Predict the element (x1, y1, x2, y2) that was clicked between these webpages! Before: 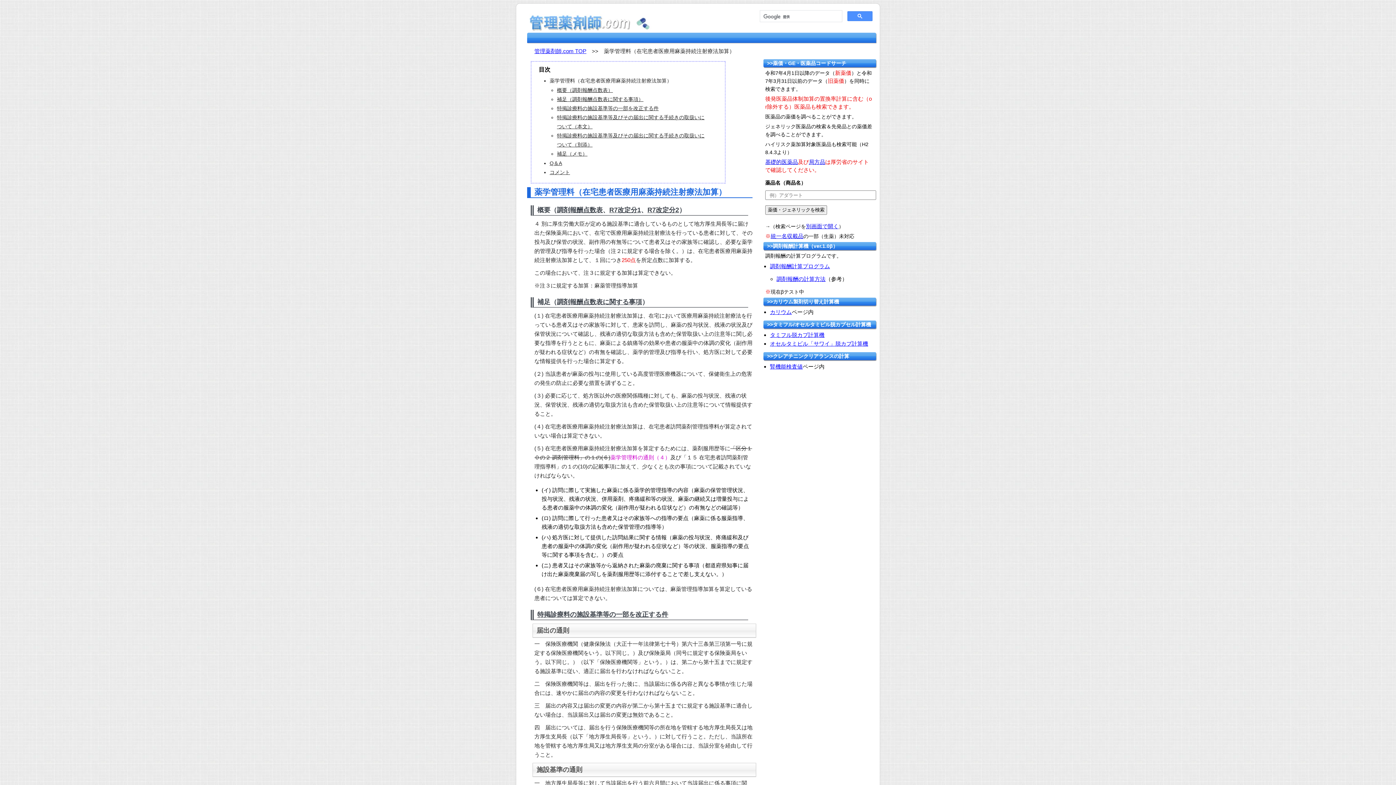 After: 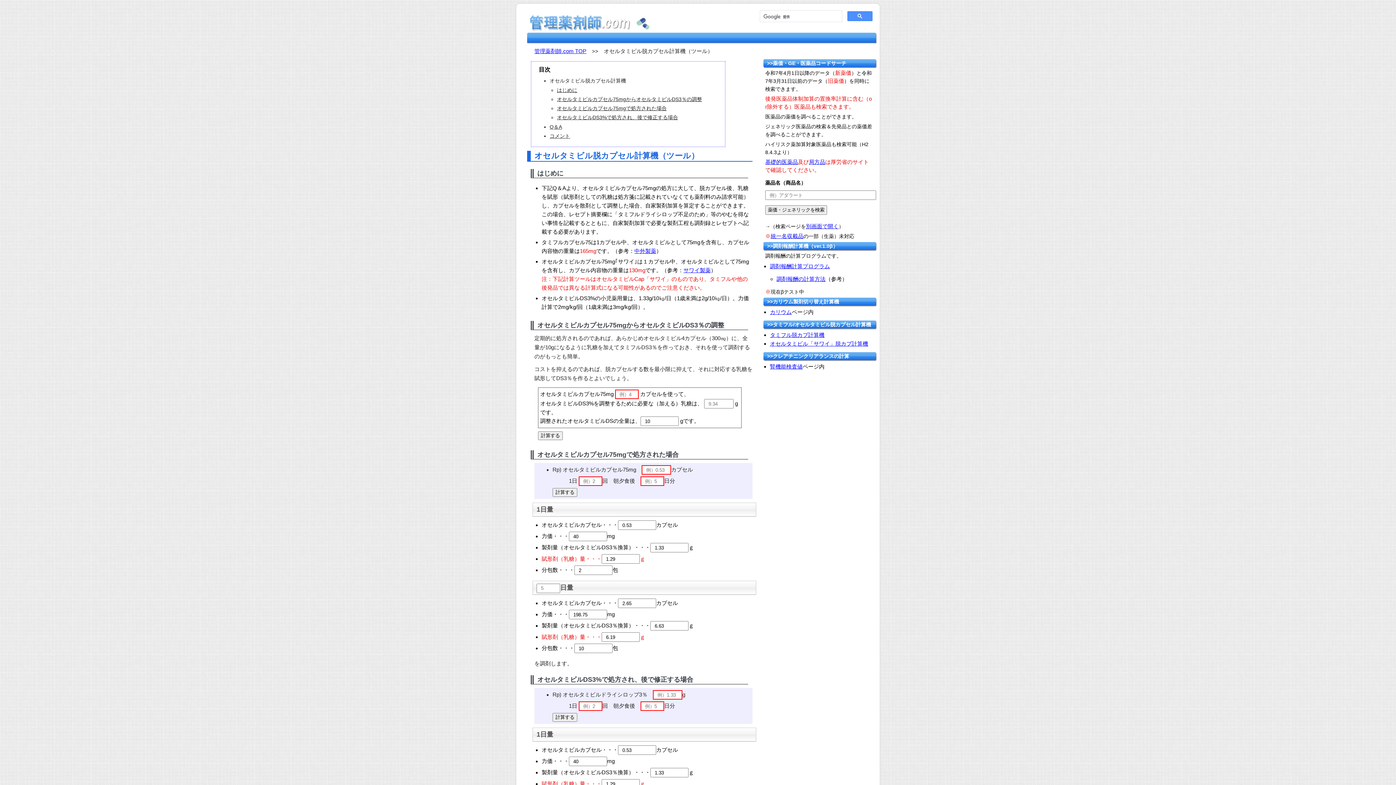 Action: label: オセルタミビル「サワイ」脱カプ計算機 bbox: (770, 340, 868, 346)